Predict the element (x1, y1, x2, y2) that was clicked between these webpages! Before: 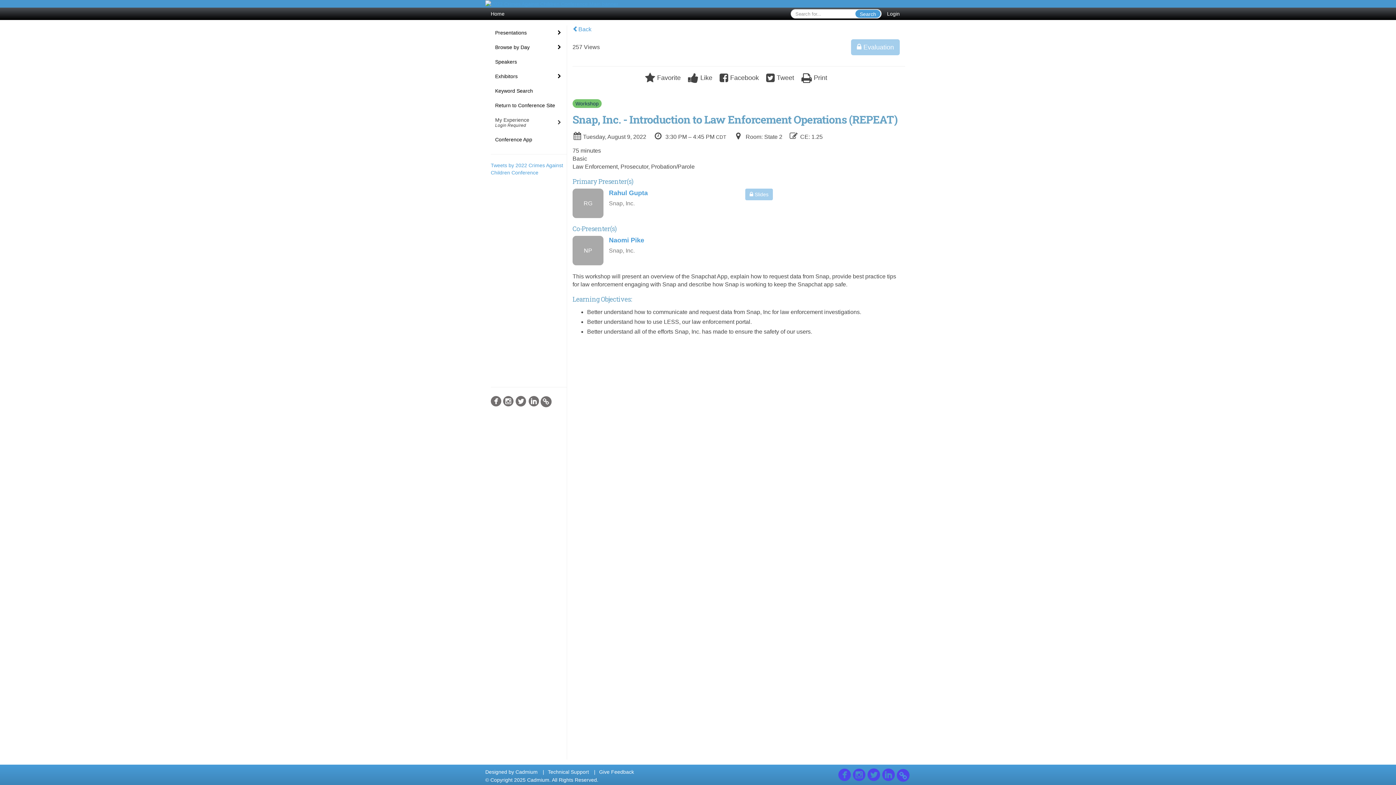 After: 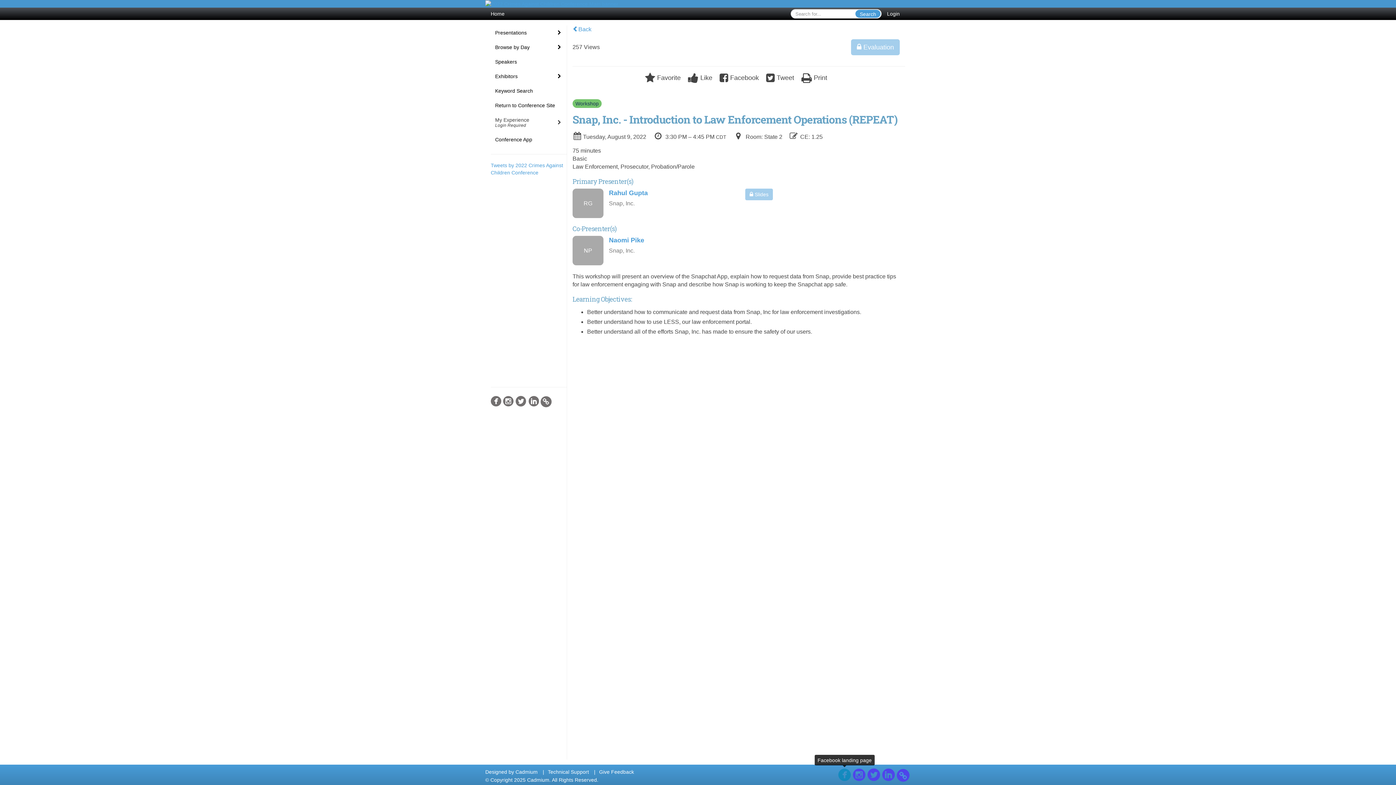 Action: bbox: (838, 767, 851, 784)